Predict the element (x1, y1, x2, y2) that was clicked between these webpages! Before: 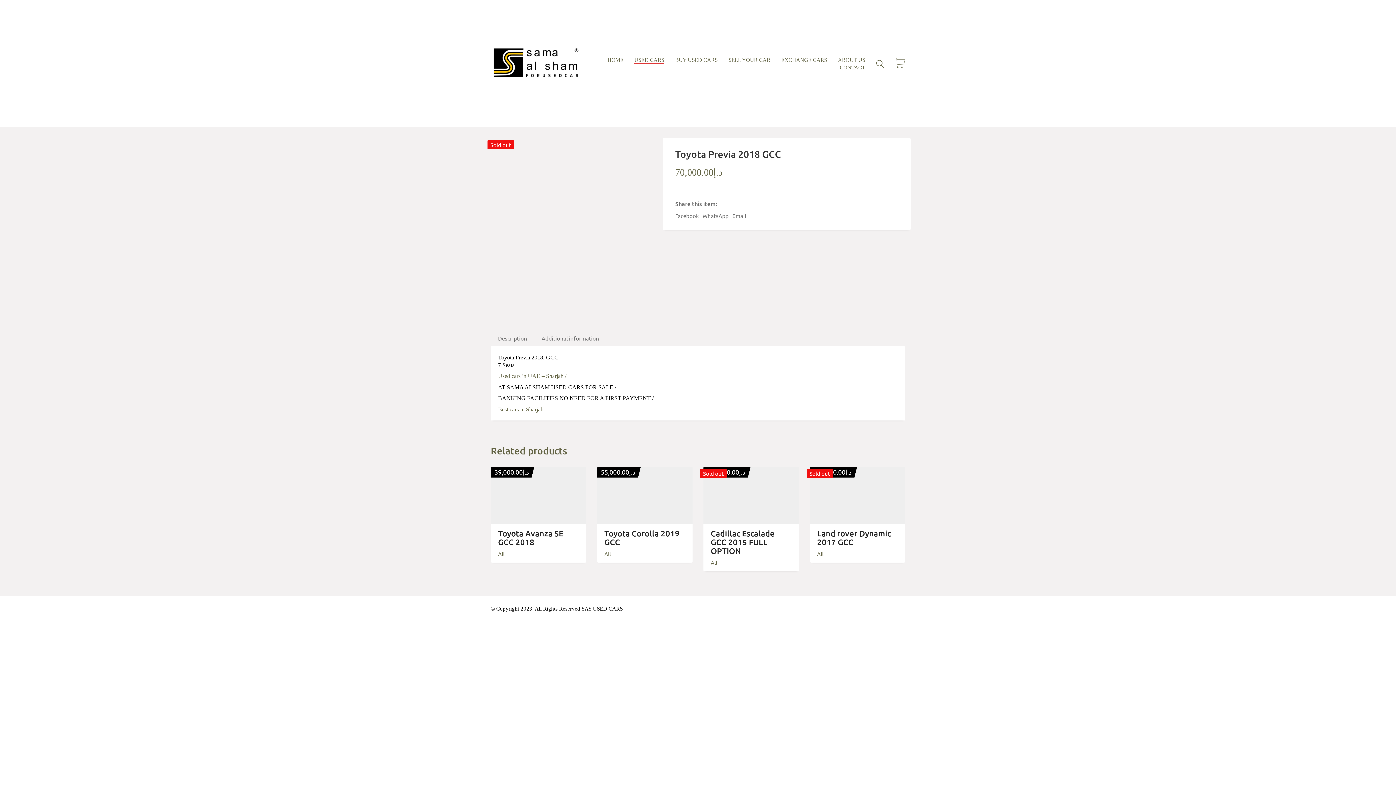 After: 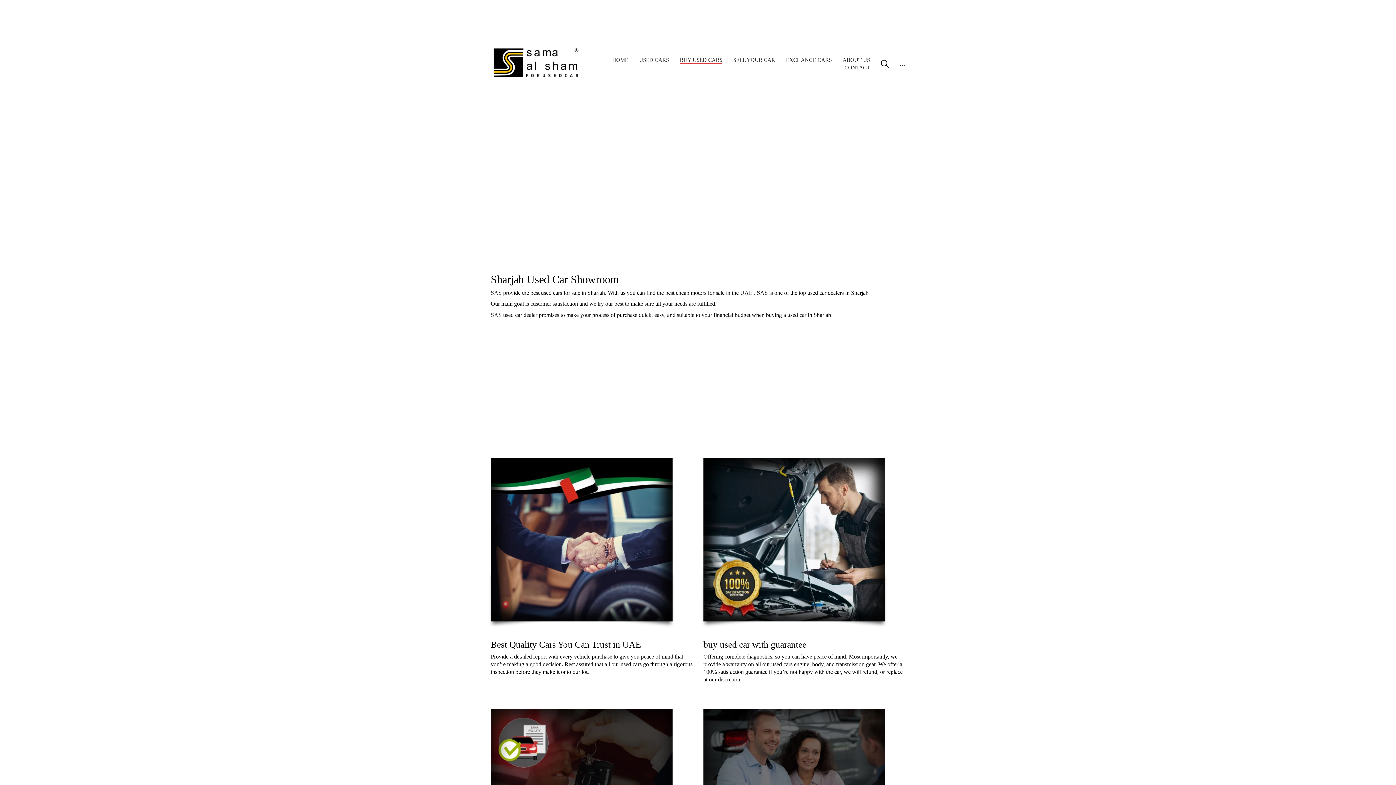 Action: label: BUY USED CARS bbox: (675, 56, 717, 63)